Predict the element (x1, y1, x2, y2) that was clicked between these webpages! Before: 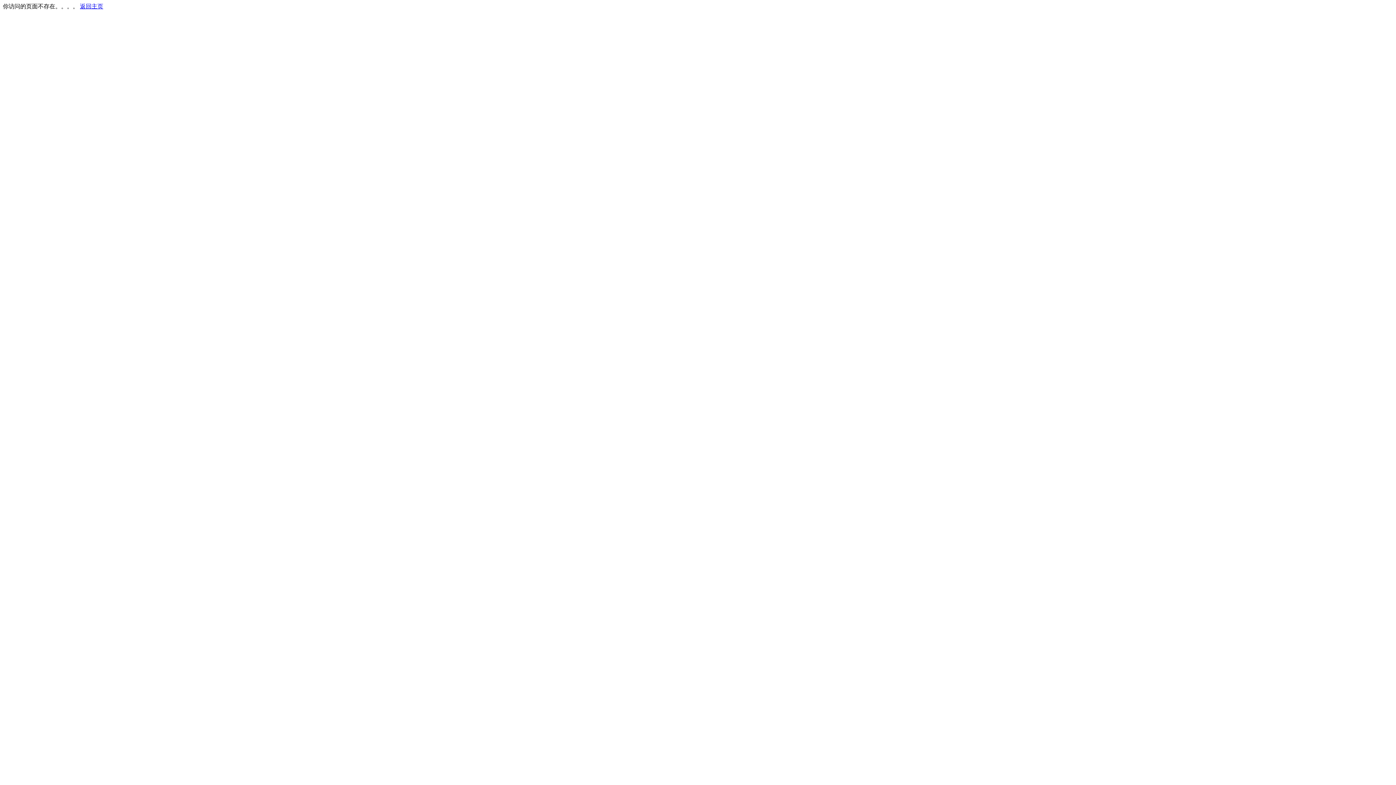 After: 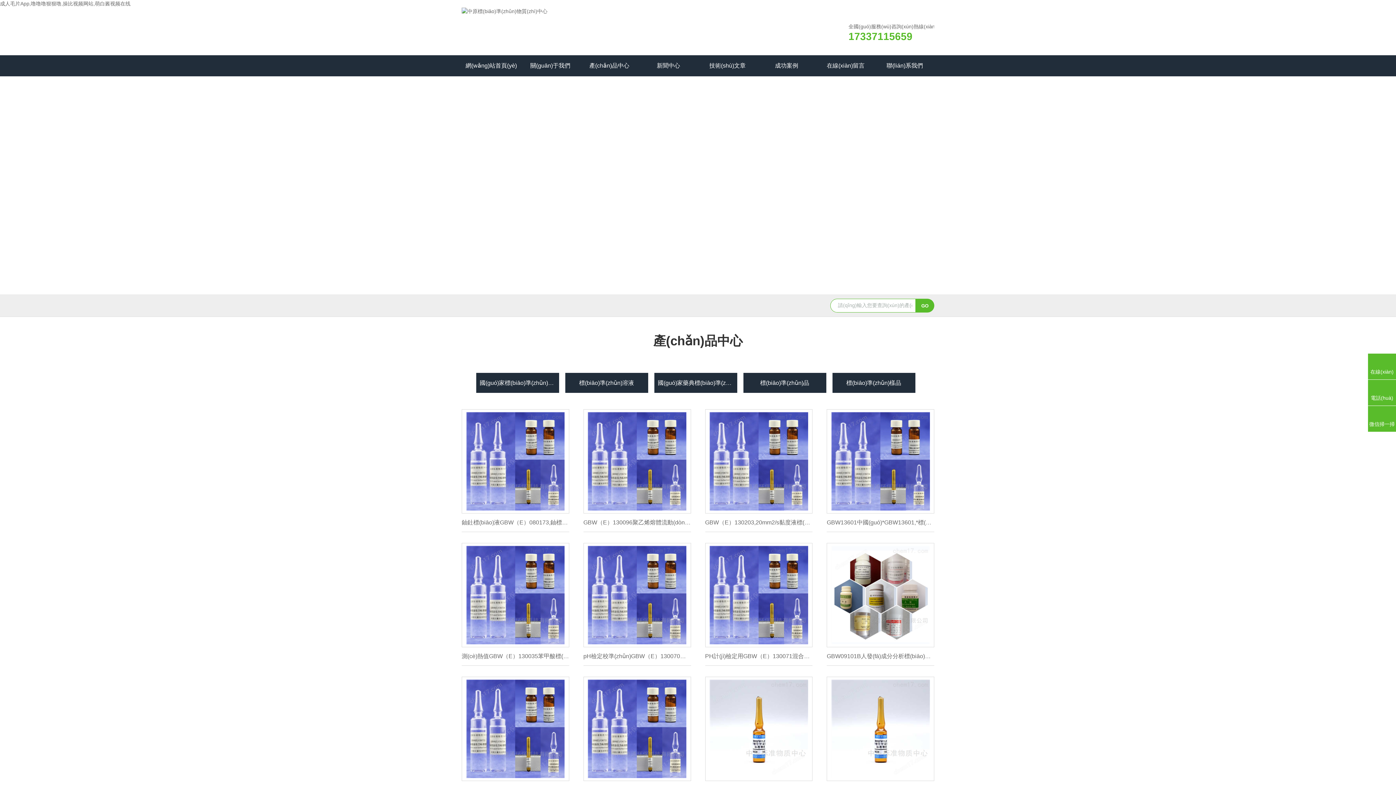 Action: label: 返回主页 bbox: (80, 3, 103, 9)